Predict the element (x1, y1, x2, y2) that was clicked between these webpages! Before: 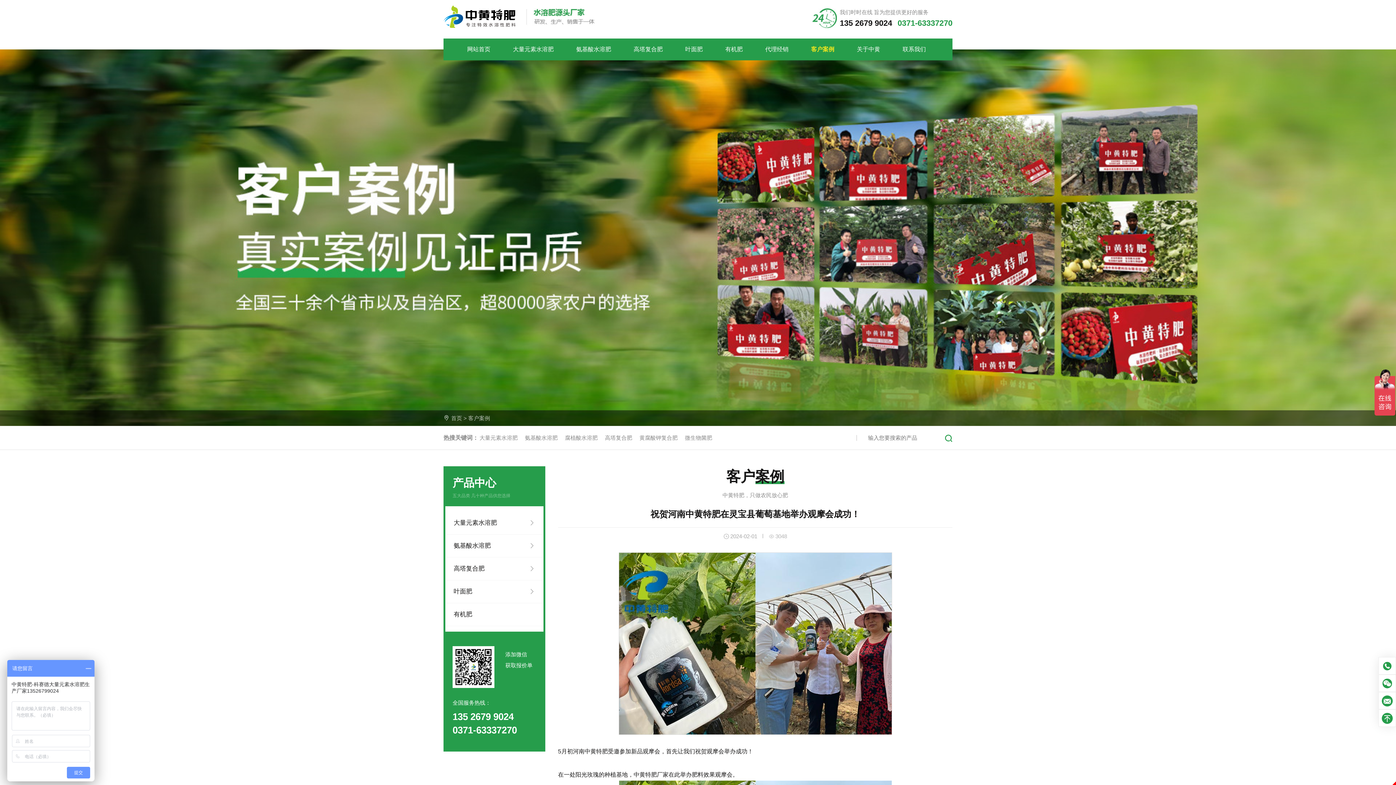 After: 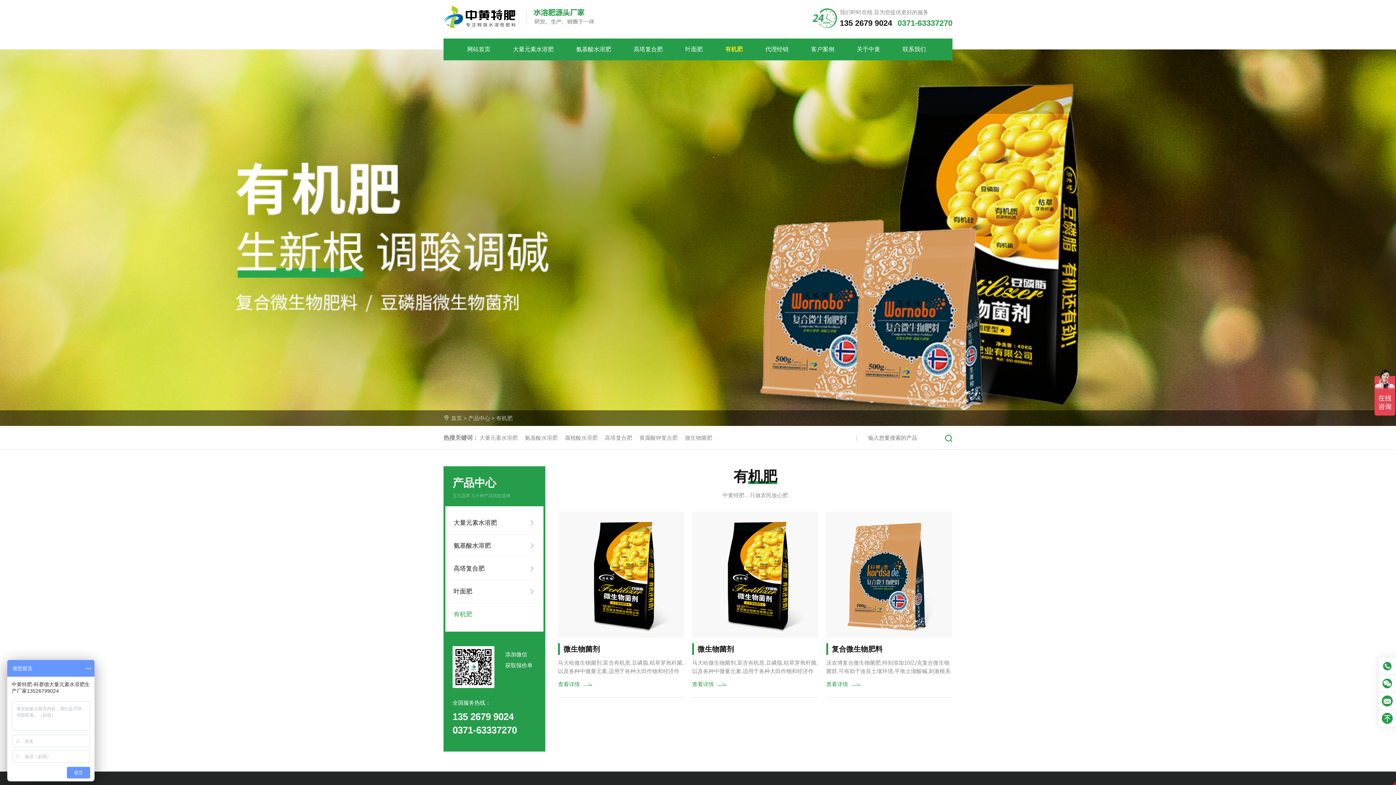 Action: bbox: (725, 46, 742, 52) label: 有机肥